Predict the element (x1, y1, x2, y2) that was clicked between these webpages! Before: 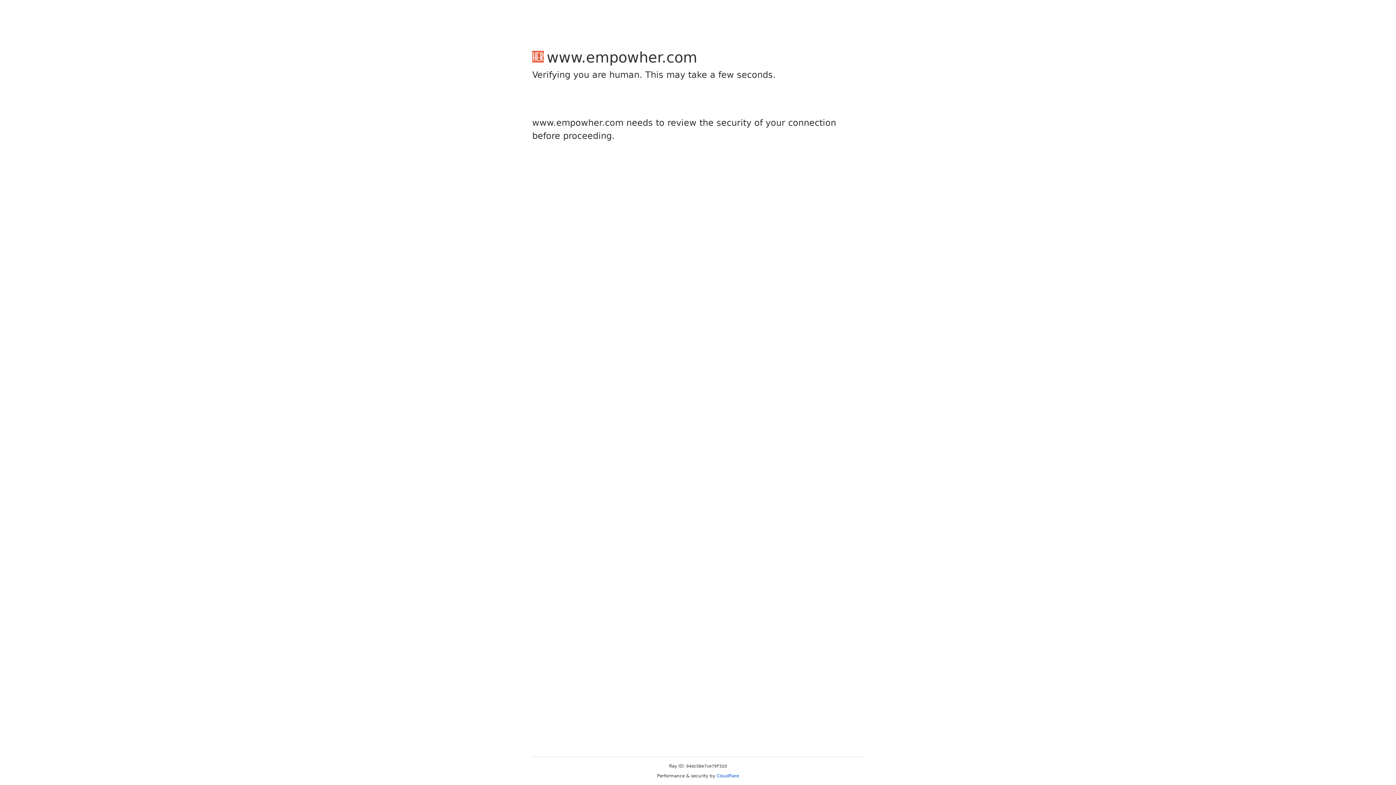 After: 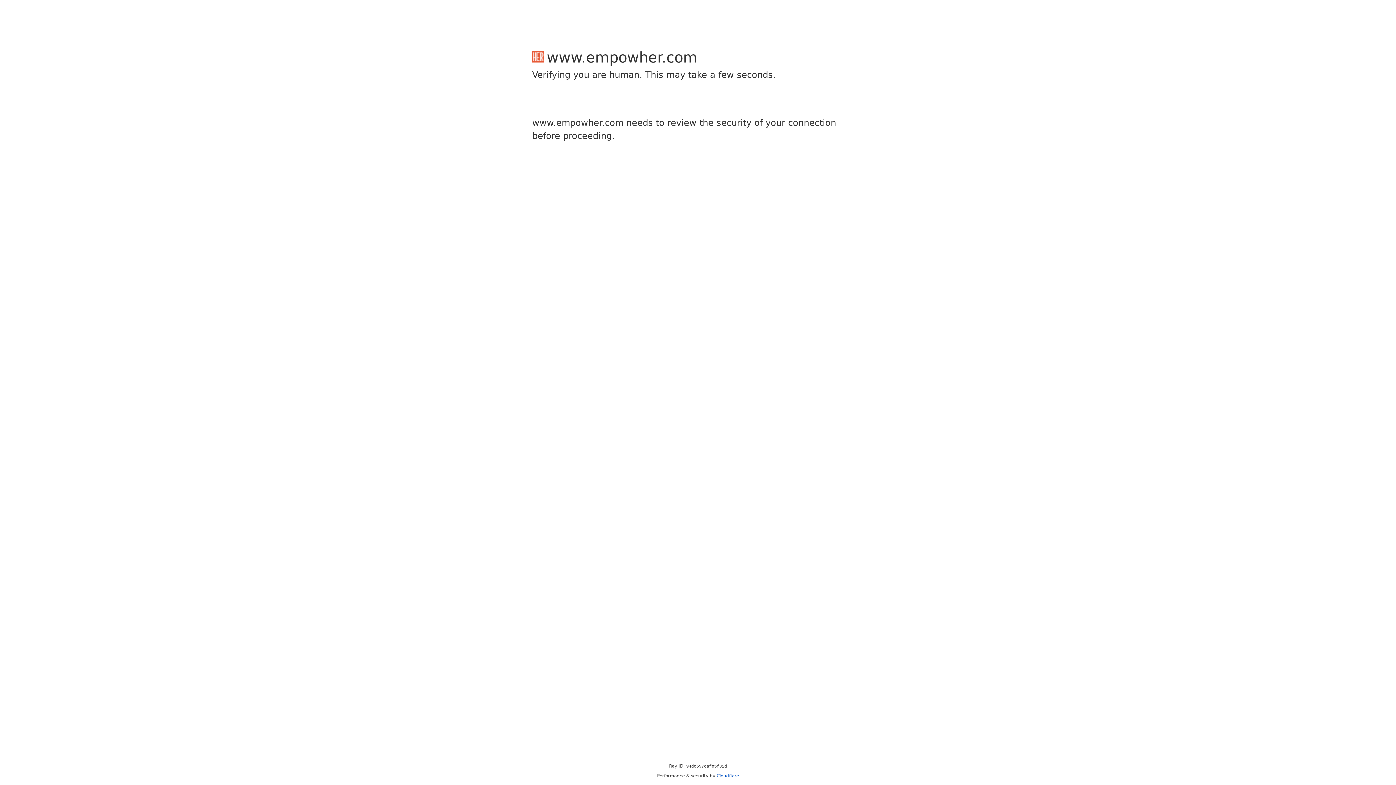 Action: label: Cloudflare bbox: (716, 773, 739, 778)